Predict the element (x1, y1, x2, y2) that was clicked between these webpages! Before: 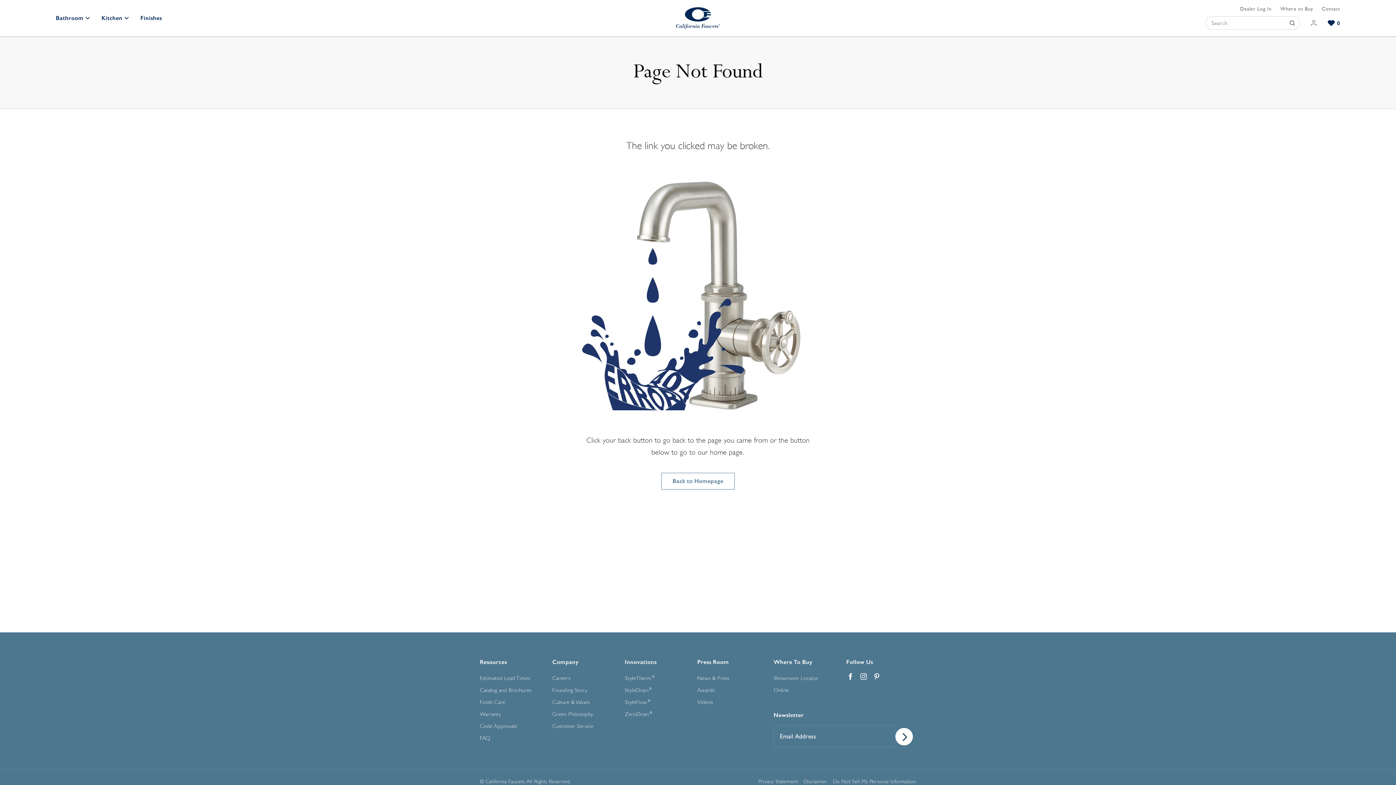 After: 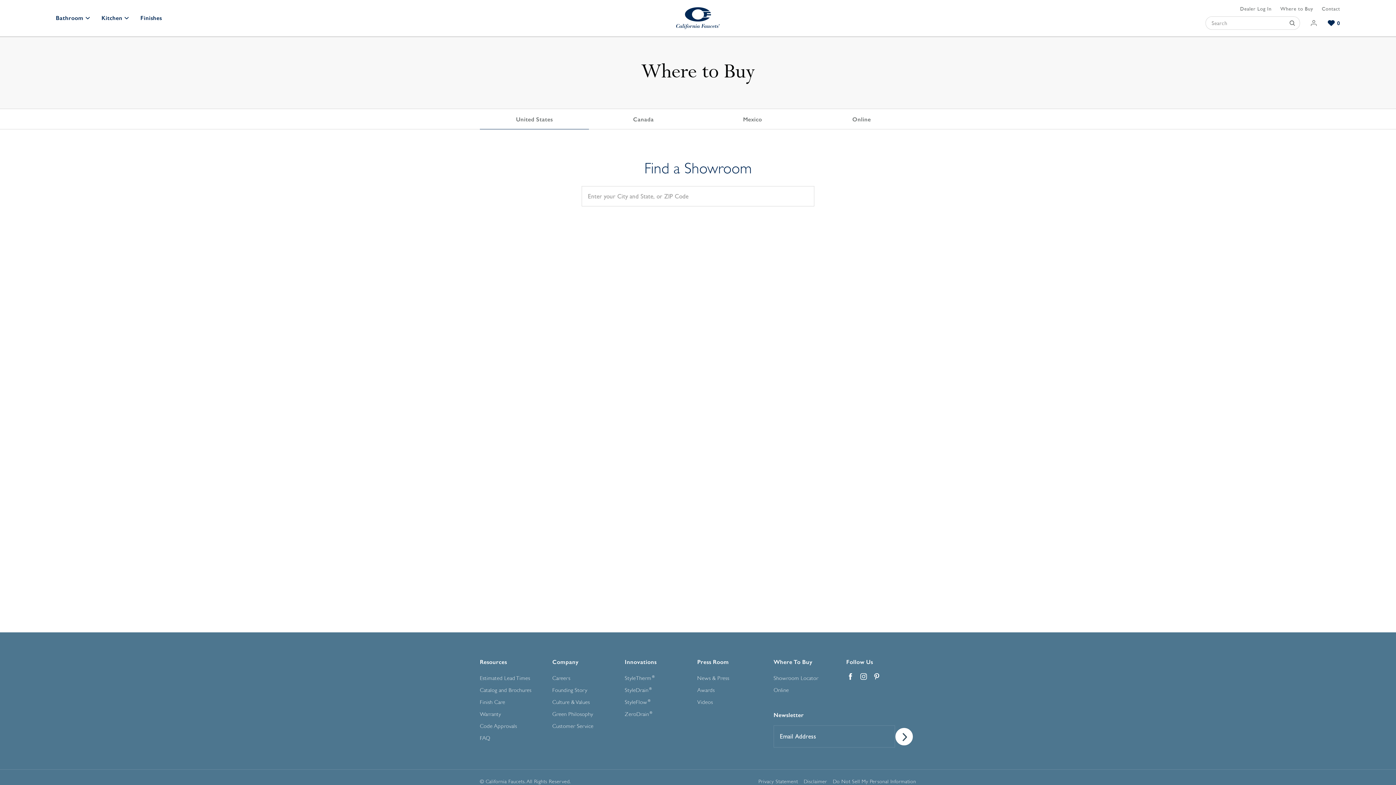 Action: bbox: (773, 672, 818, 684) label: Showroom Locator